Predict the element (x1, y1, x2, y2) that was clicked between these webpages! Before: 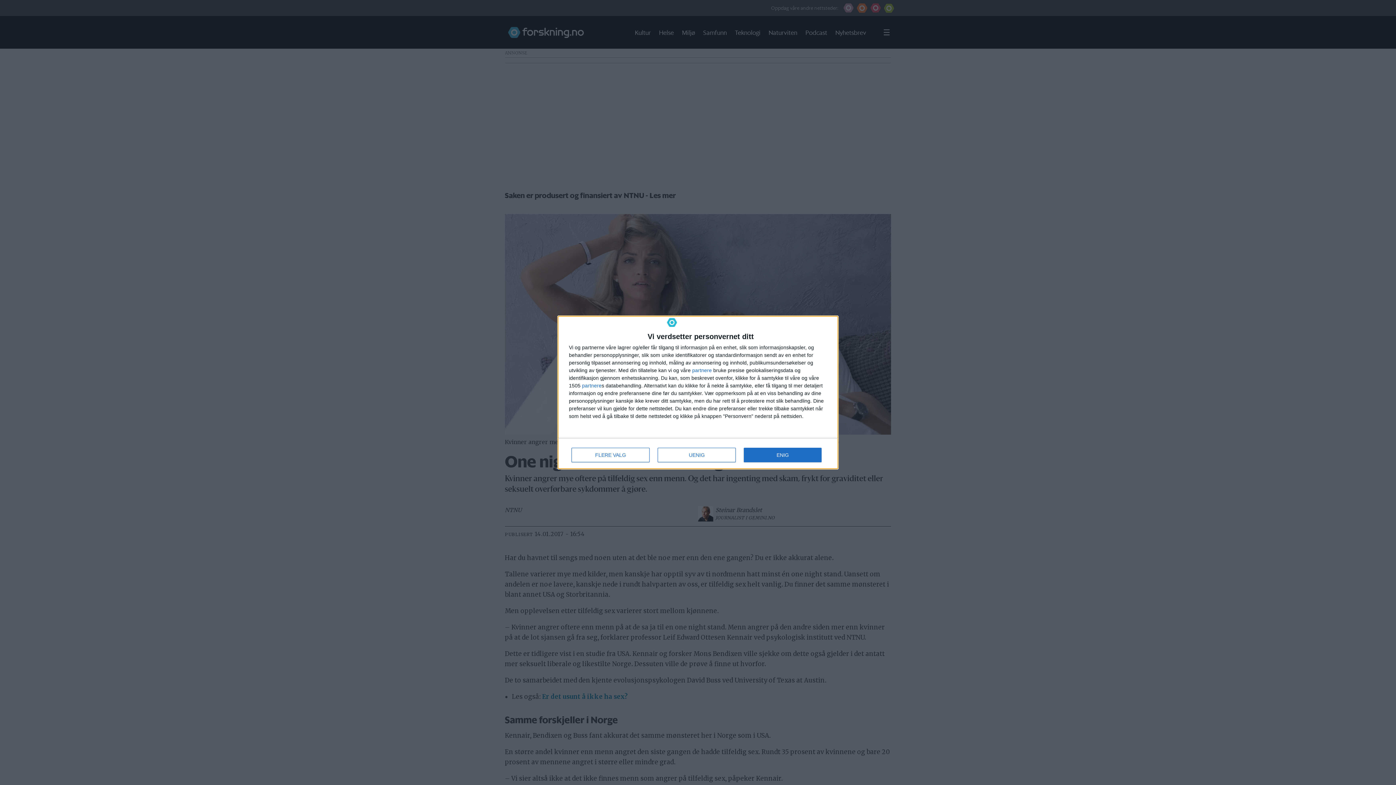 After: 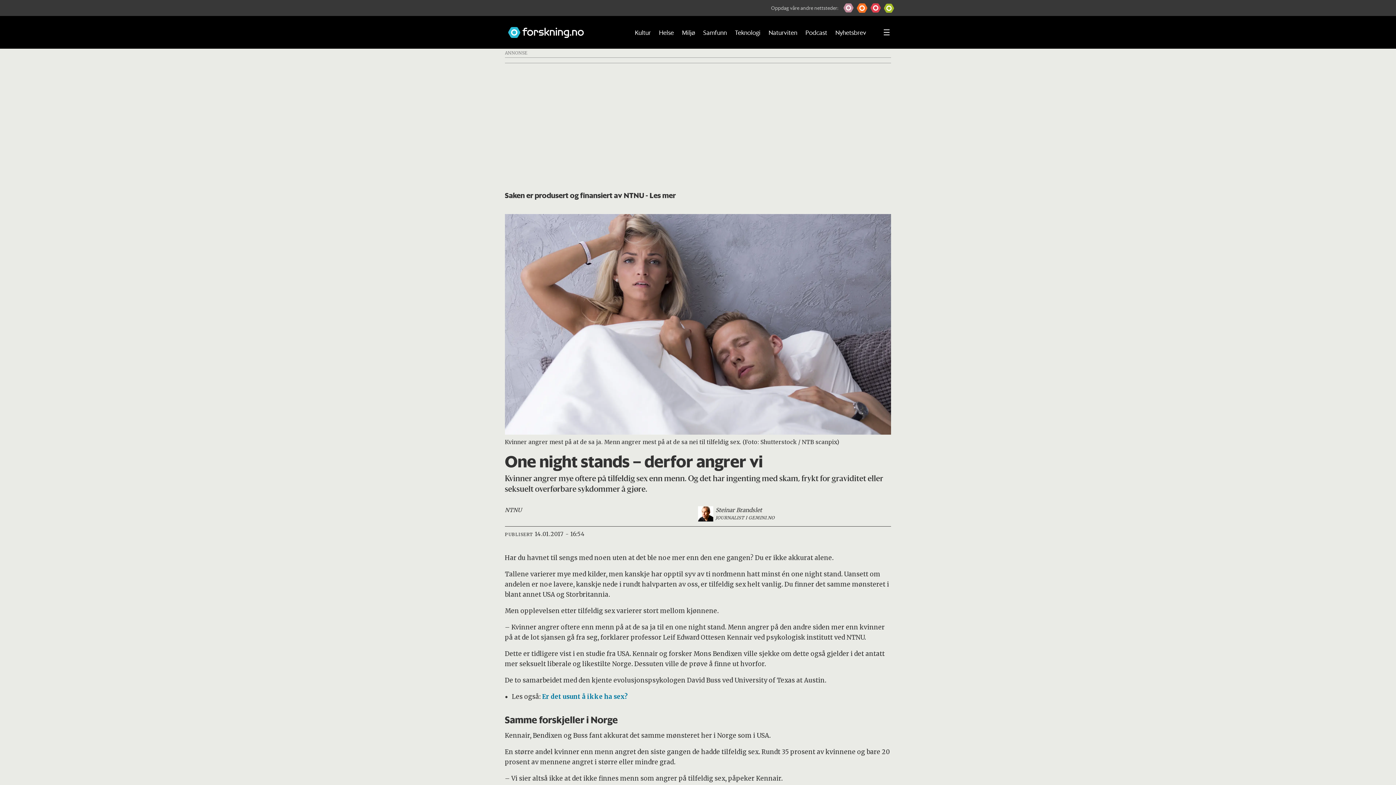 Action: label: UENIG bbox: (657, 448, 736, 462)